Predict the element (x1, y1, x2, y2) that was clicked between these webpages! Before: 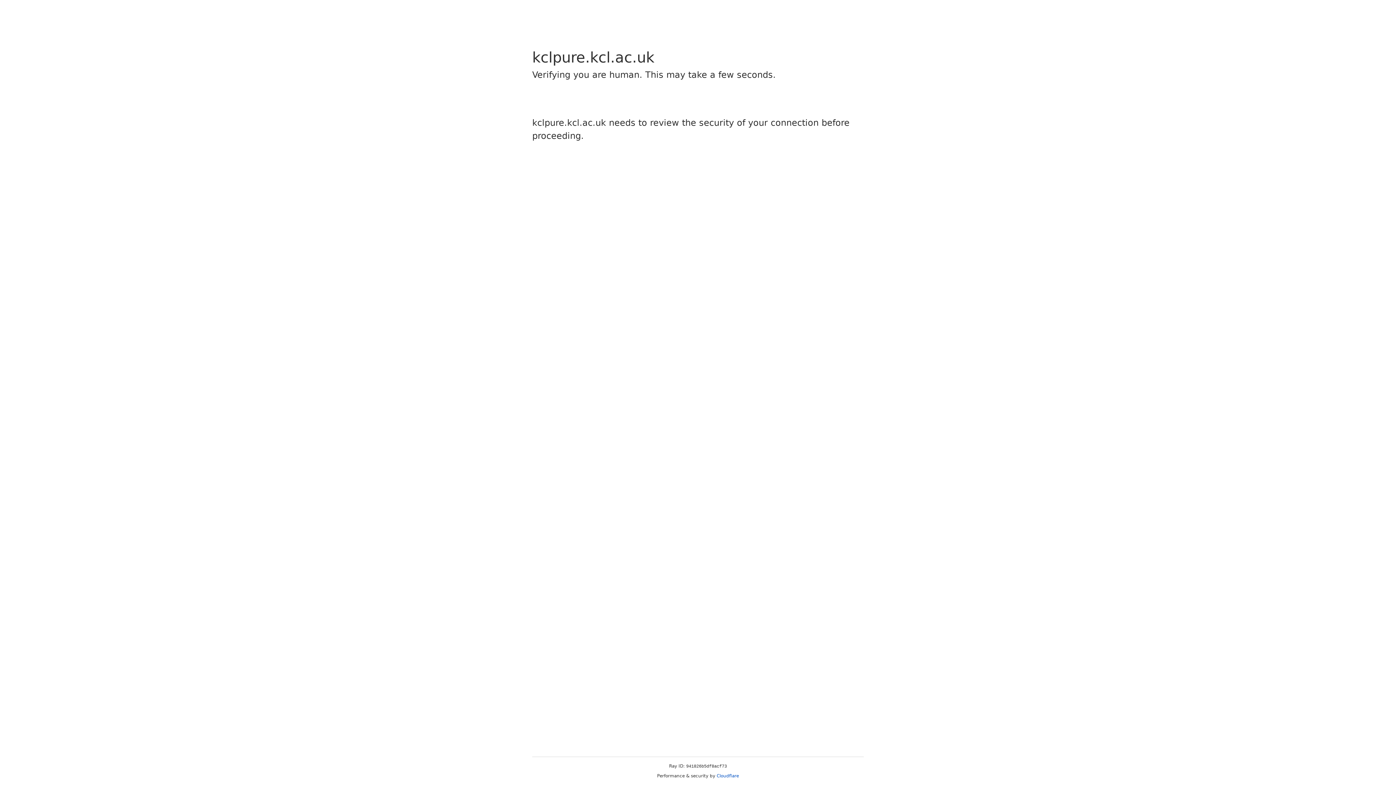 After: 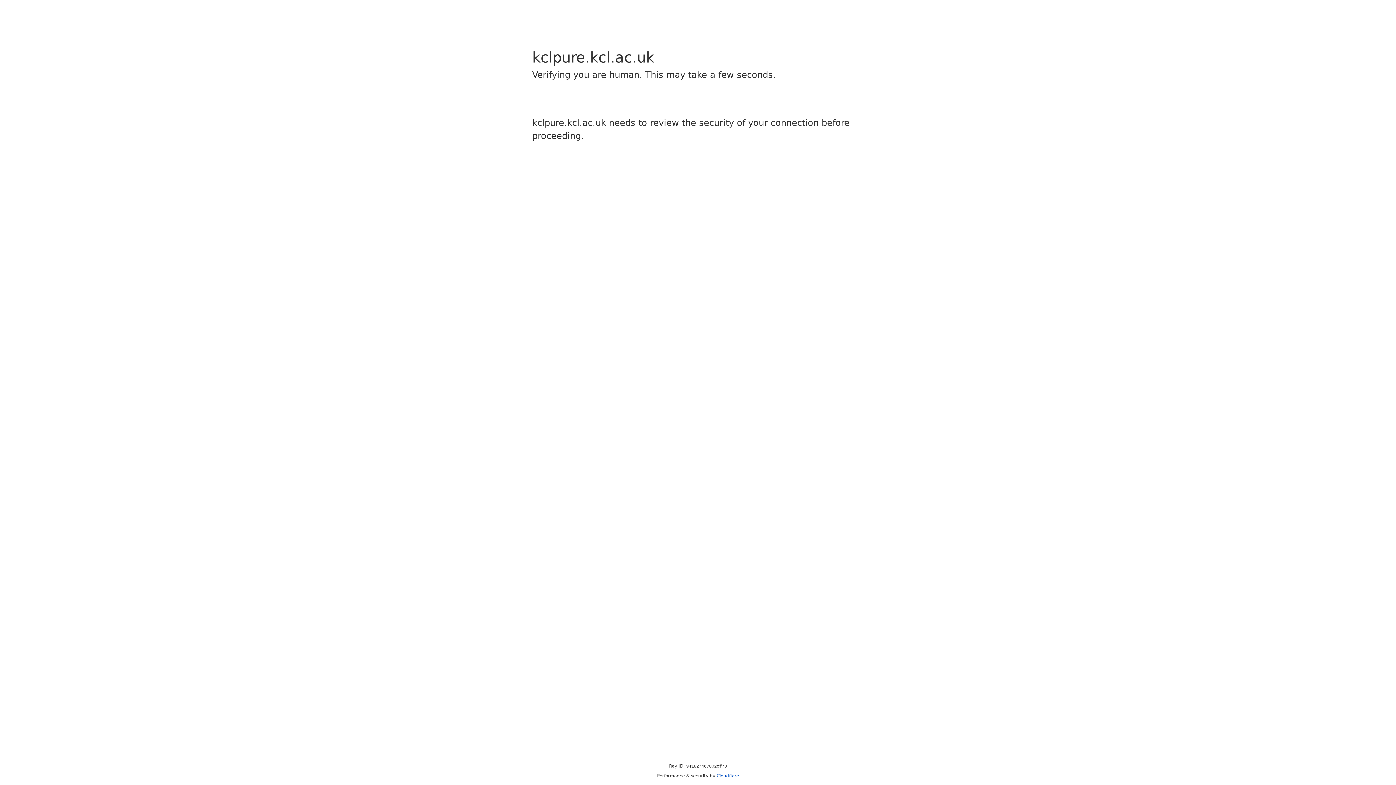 Action: label: Cloudflare bbox: (716, 773, 739, 778)